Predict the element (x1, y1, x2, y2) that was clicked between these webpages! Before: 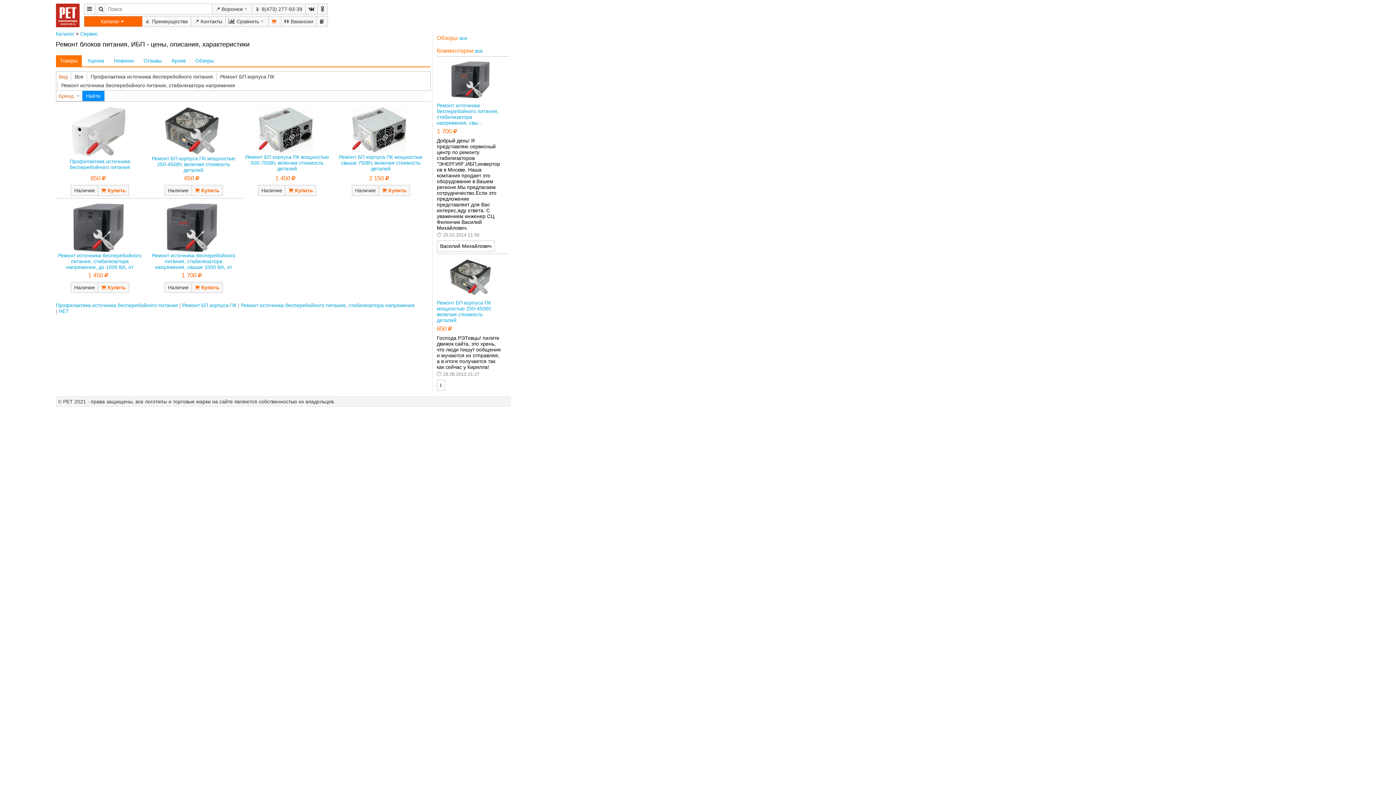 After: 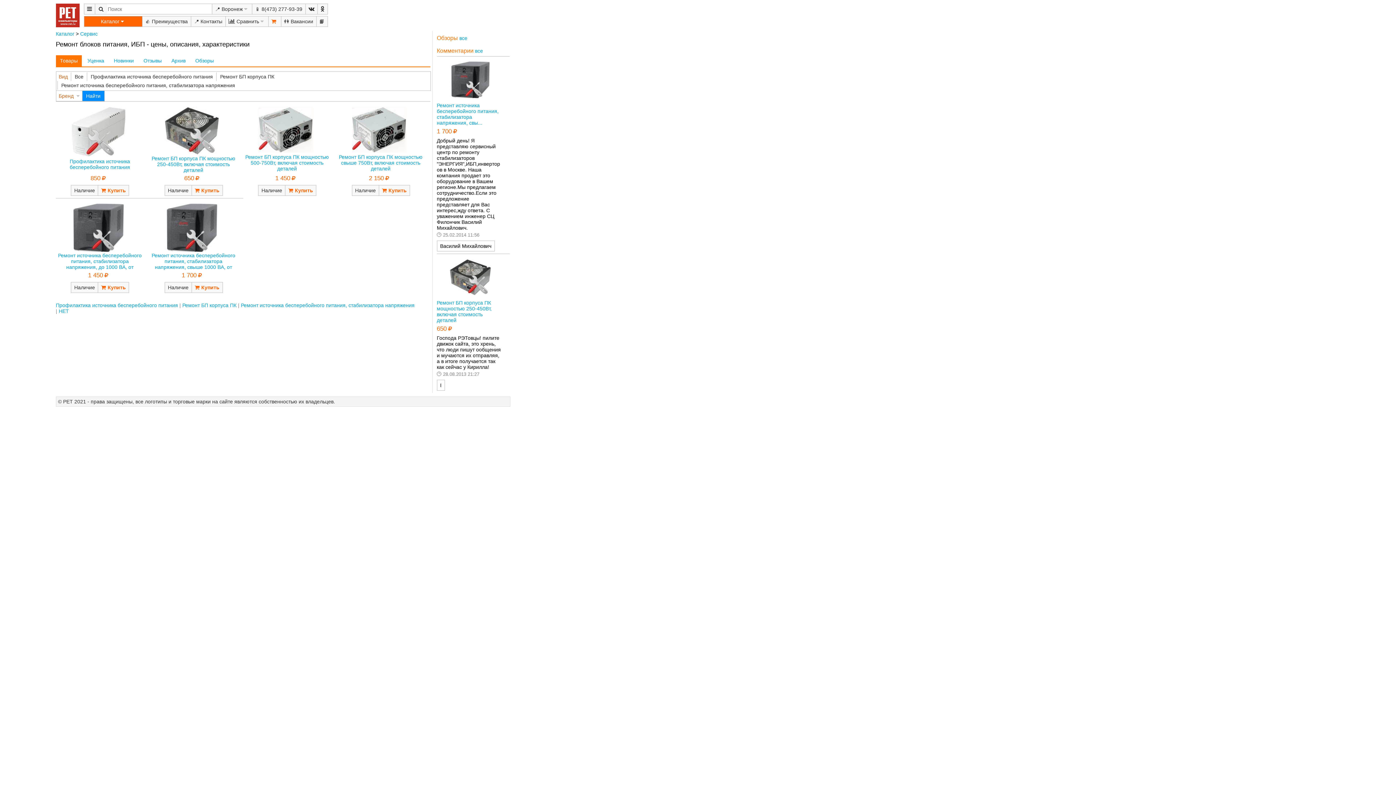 Action: bbox: (148, 106, 236, 154)